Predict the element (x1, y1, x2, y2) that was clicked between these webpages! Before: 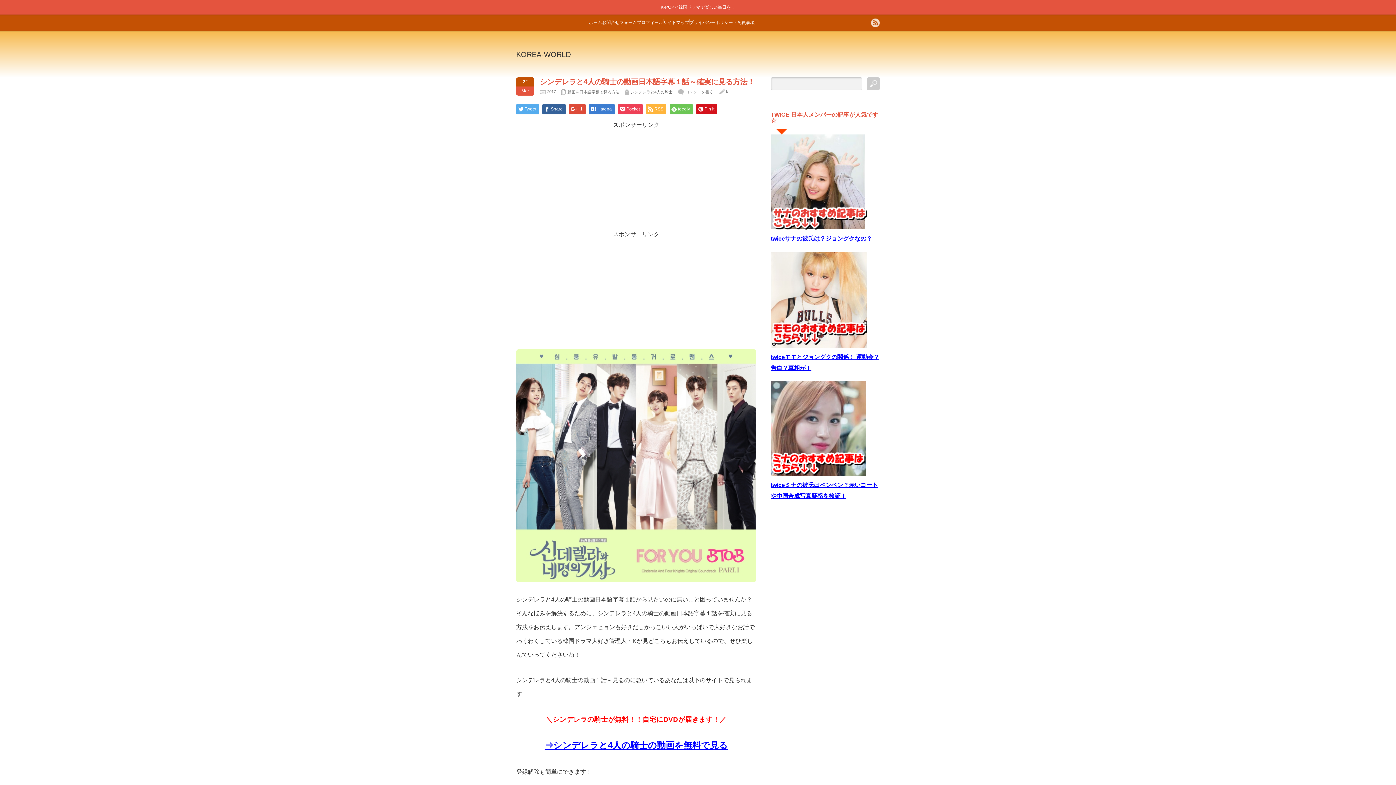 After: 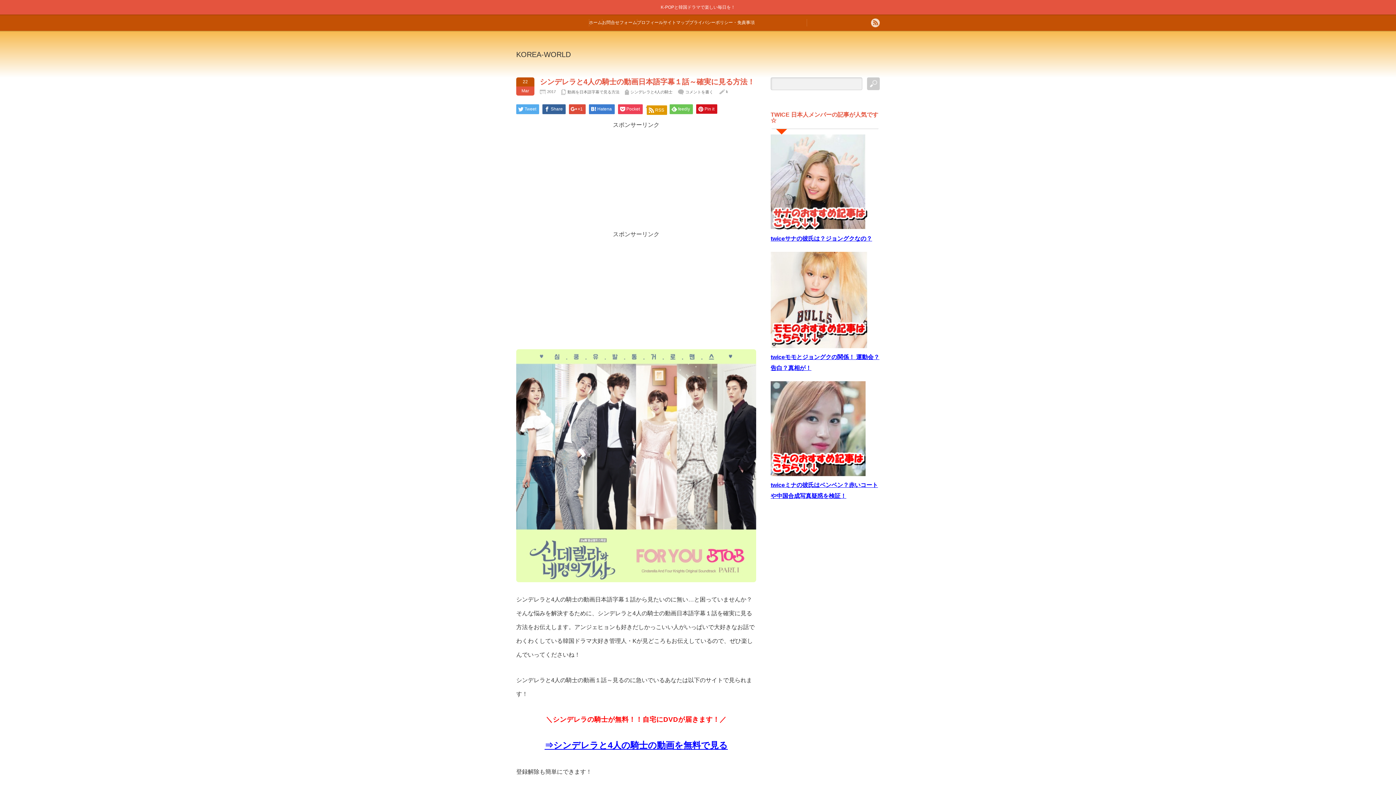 Action: label: RSS bbox: (646, 104, 666, 113)